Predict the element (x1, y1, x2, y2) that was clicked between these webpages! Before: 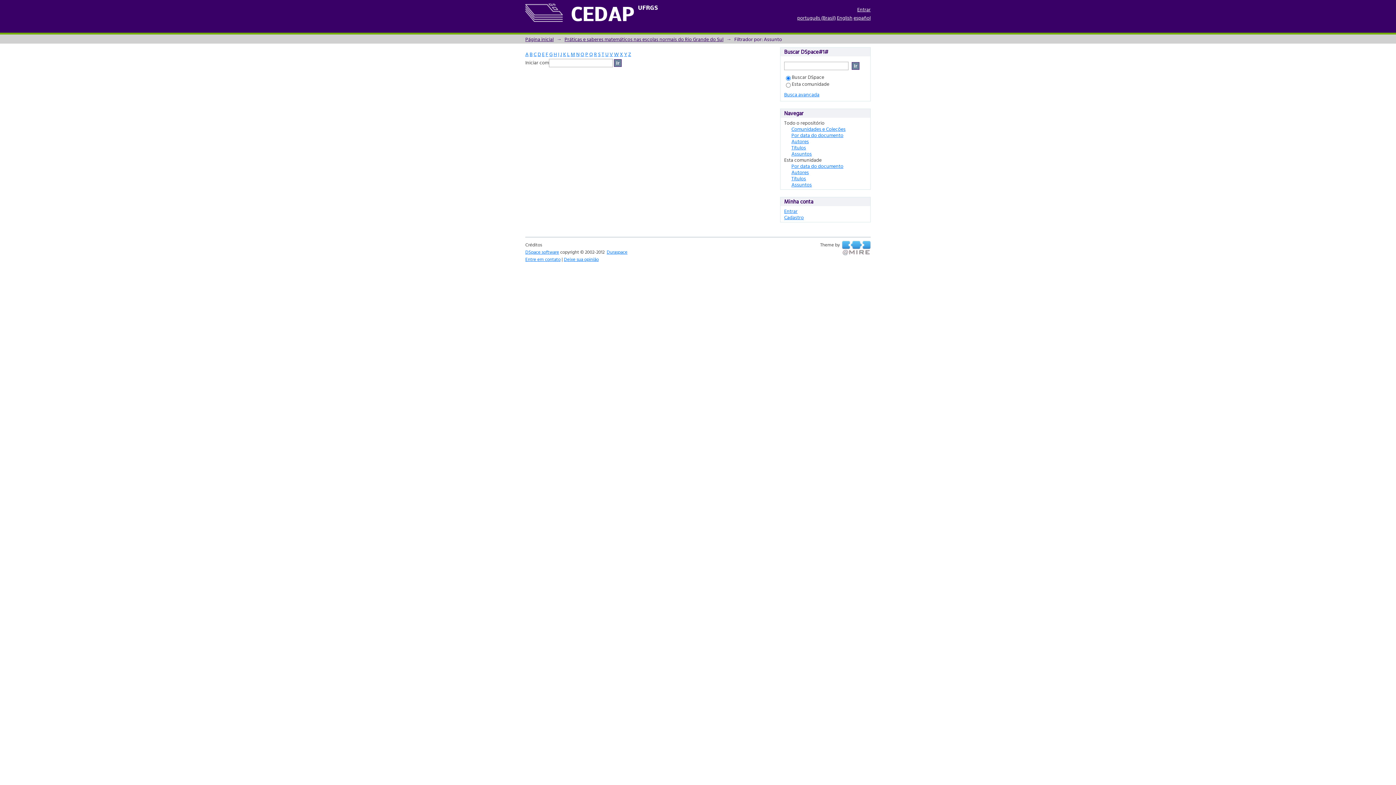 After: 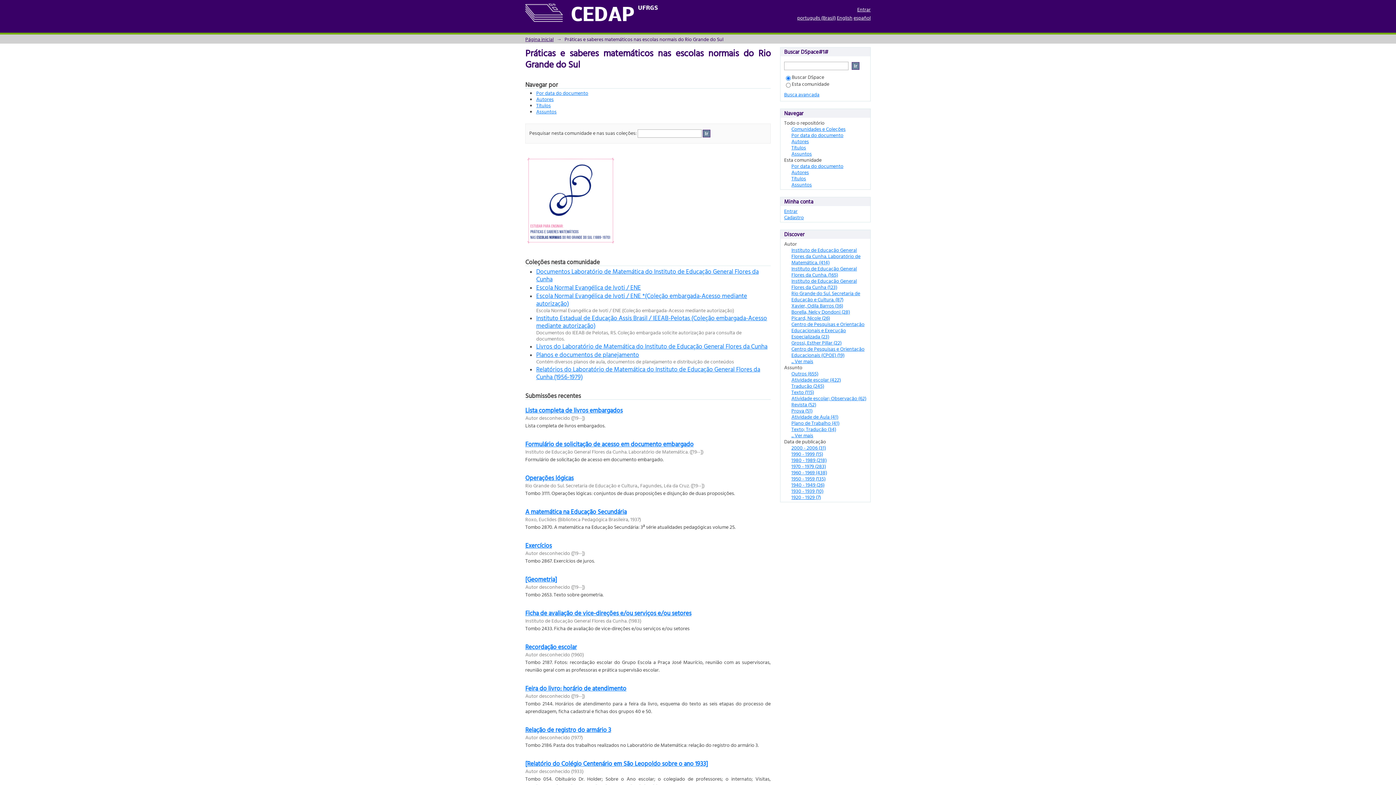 Action: bbox: (564, 35, 723, 42) label: Práticas e saberes matemáticos nas escolas normais do Rio Grande do Sul